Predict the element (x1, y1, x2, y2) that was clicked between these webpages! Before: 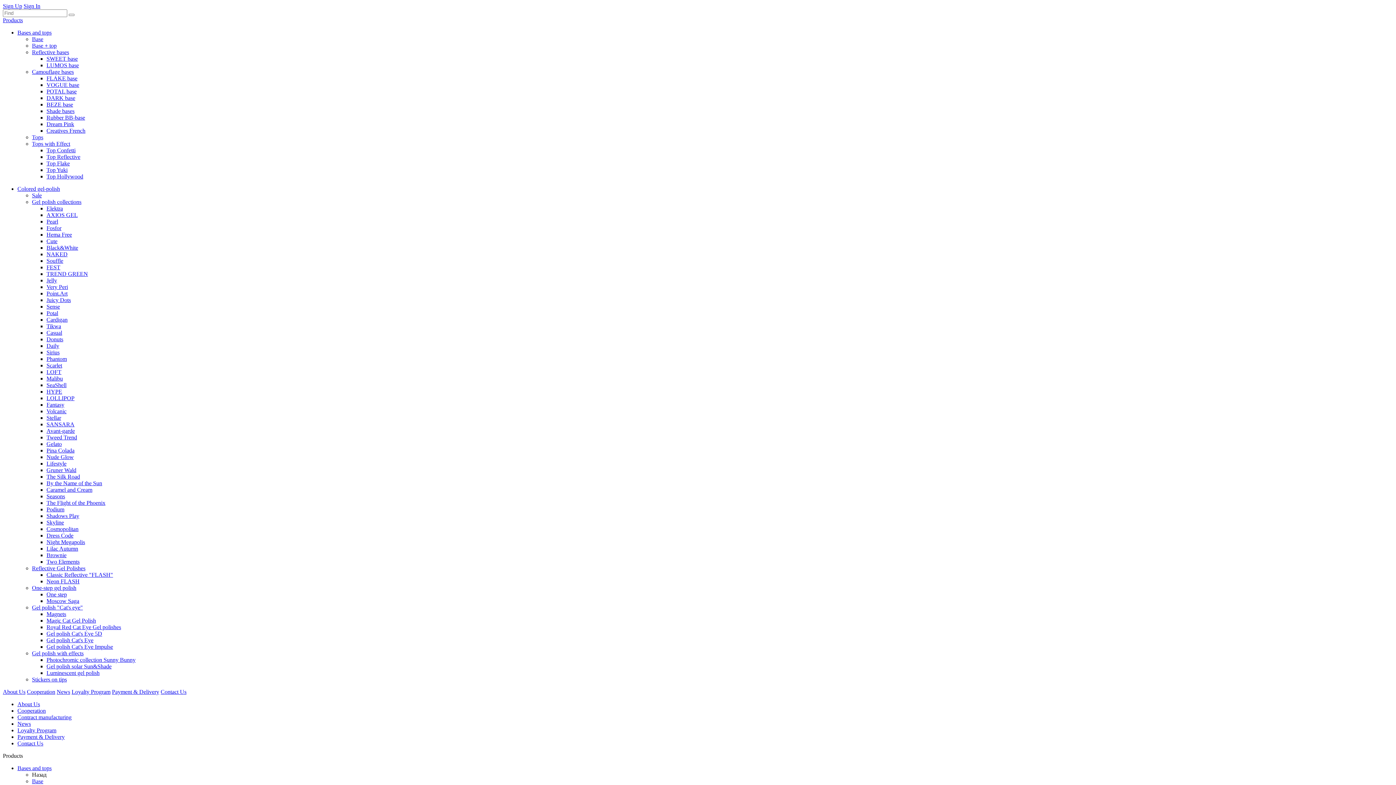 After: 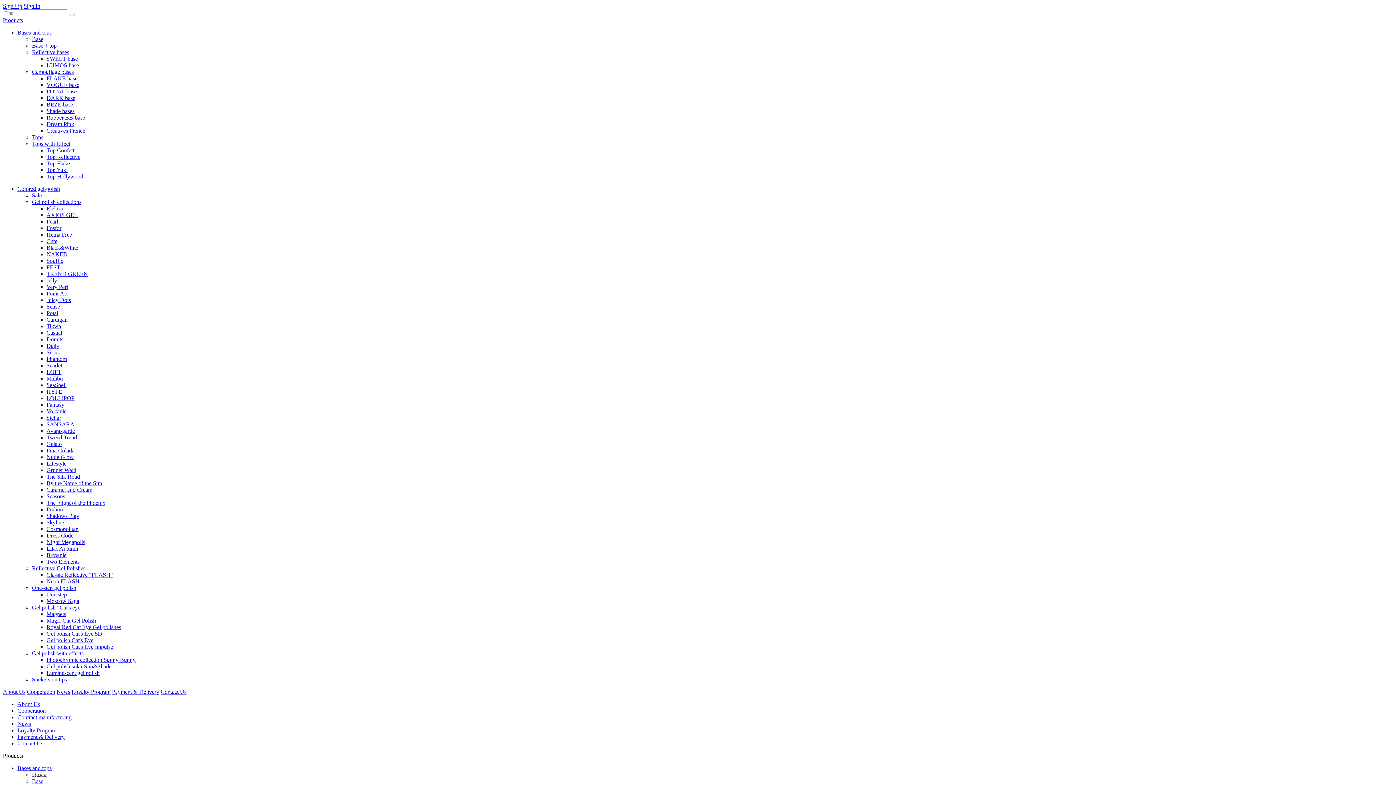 Action: label: Payment & Delivery bbox: (112, 689, 159, 695)